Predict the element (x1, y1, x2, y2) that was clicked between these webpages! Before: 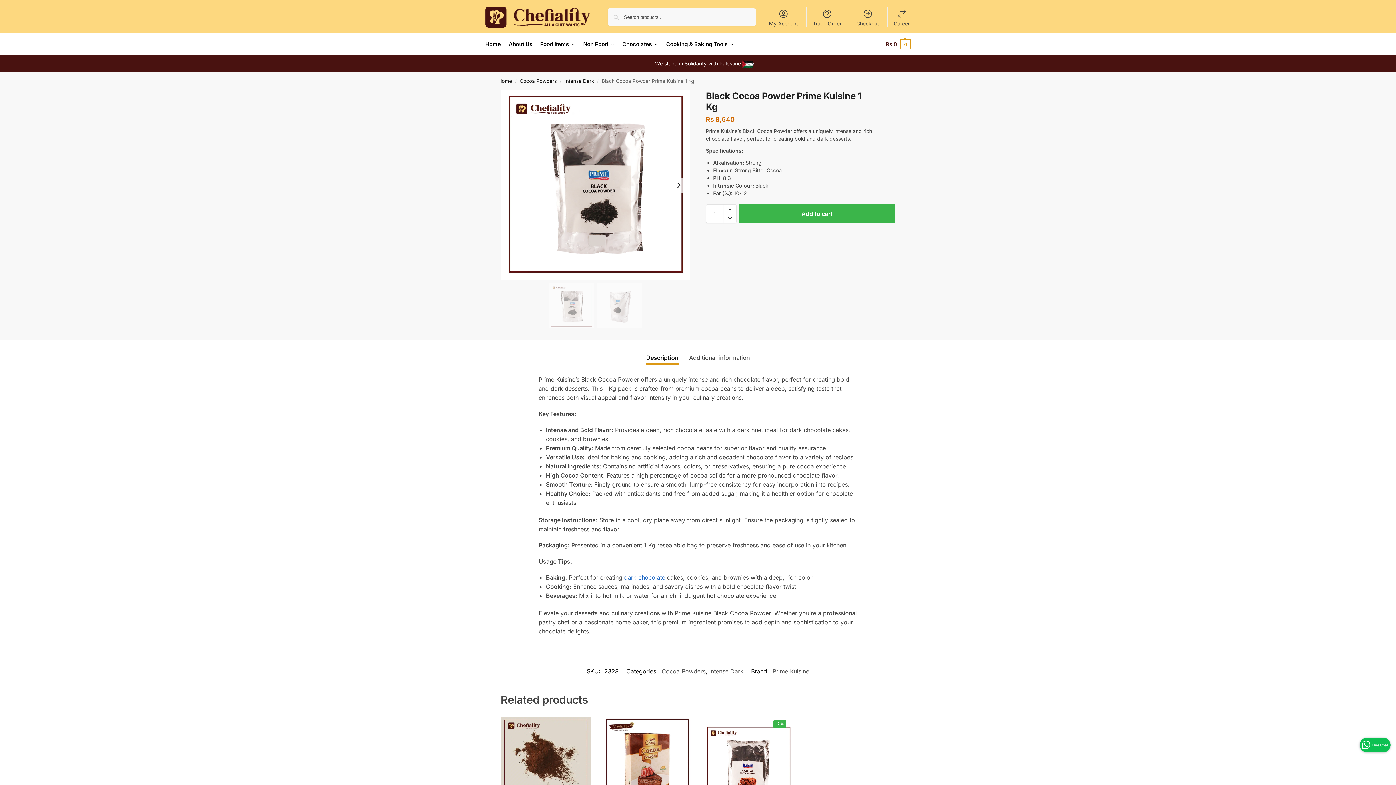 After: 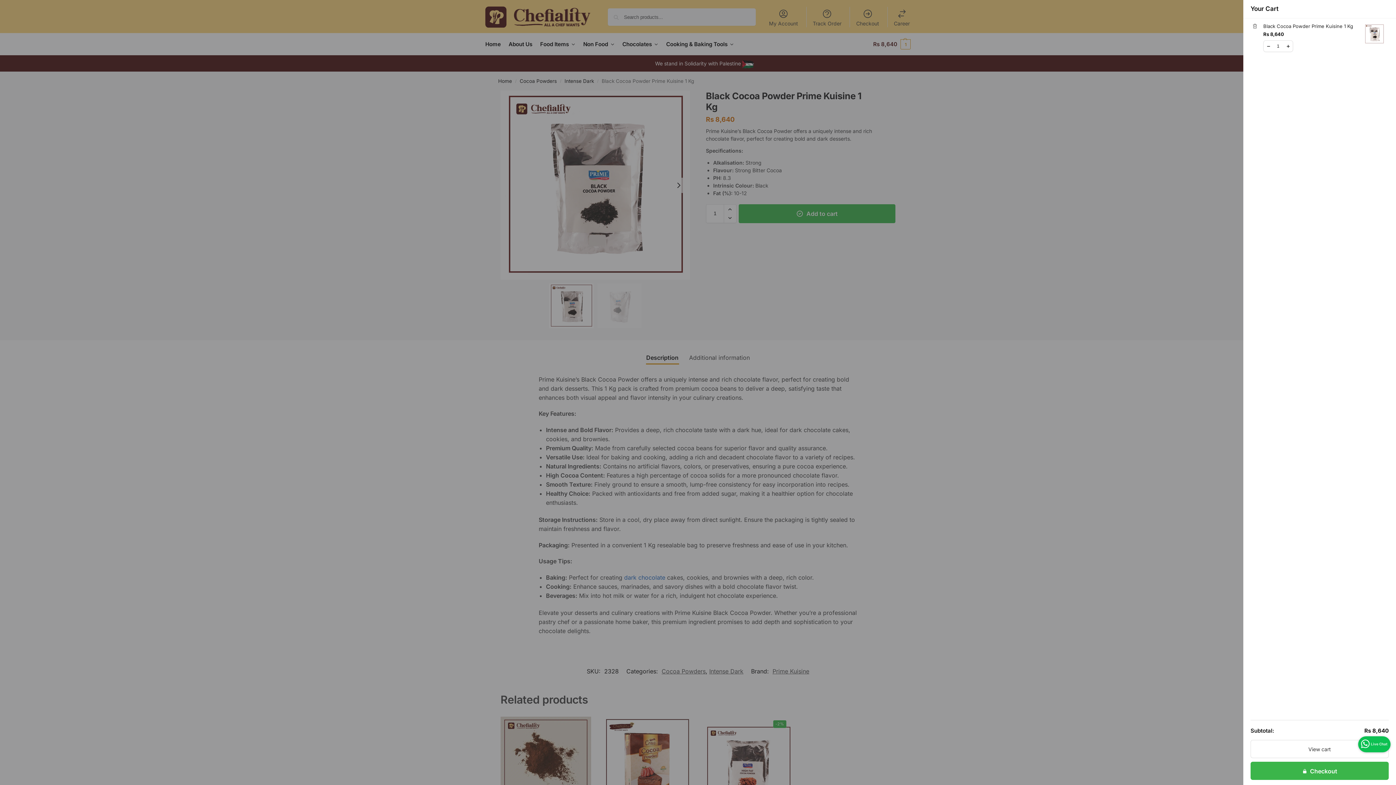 Action: bbox: (738, 204, 895, 223) label: Add to cart